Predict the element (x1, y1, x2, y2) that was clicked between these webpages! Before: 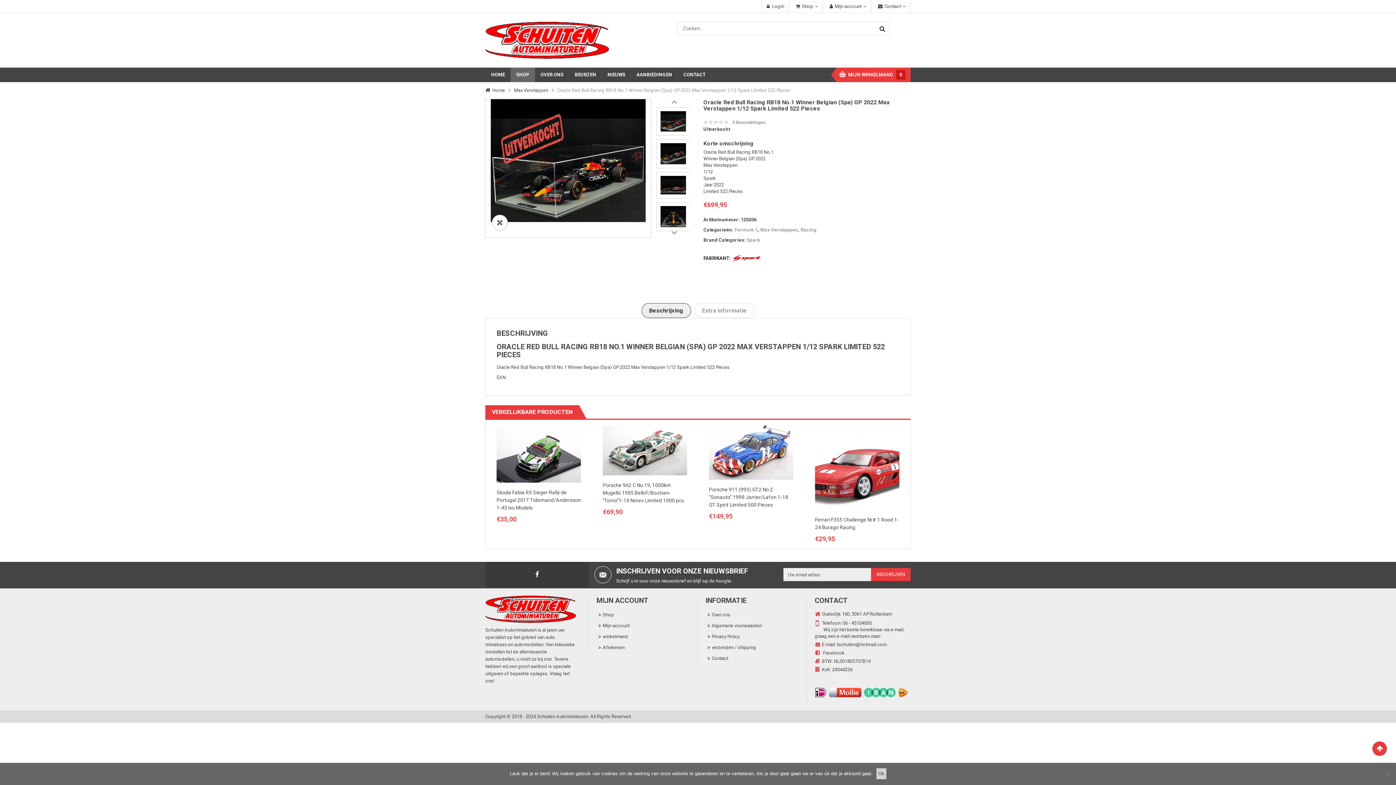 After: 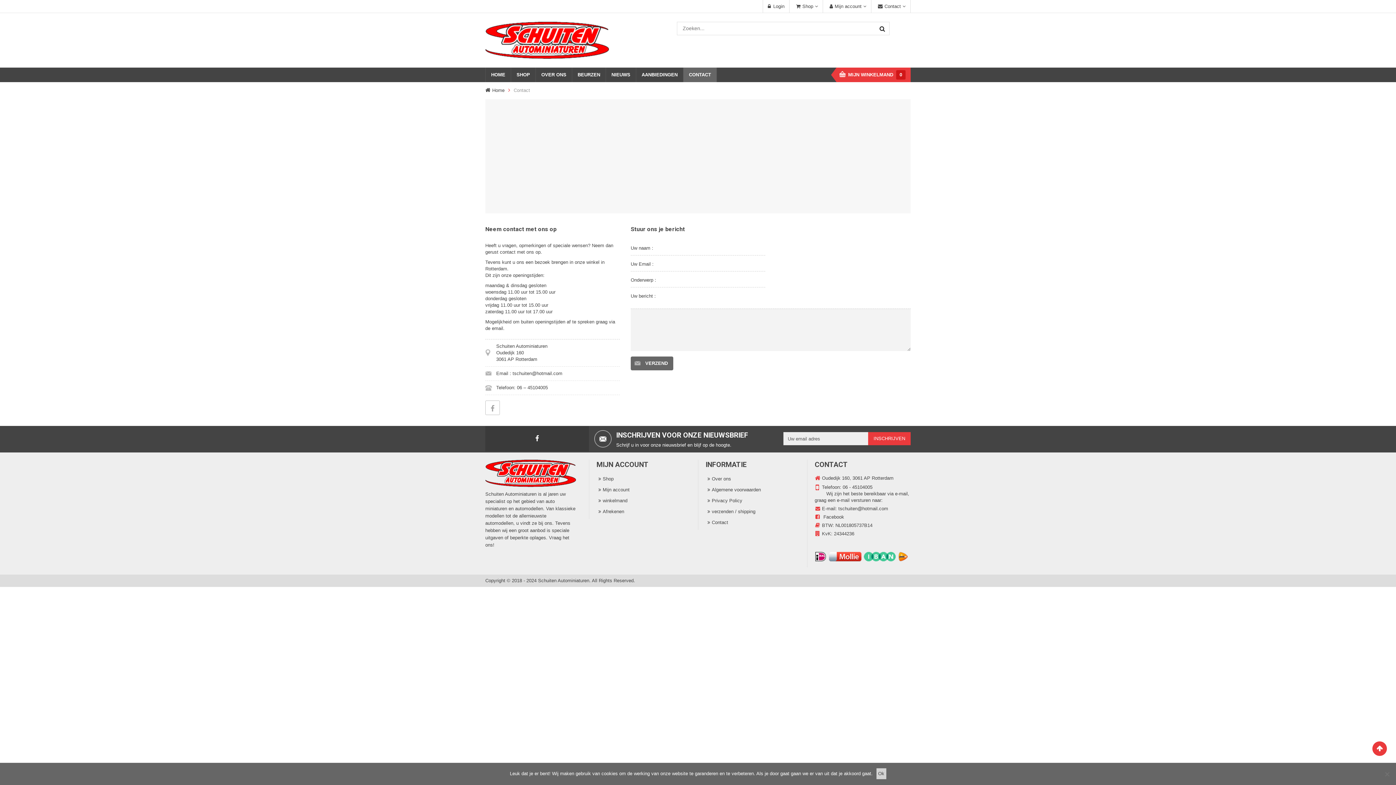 Action: bbox: (705, 656, 728, 661) label: Contact